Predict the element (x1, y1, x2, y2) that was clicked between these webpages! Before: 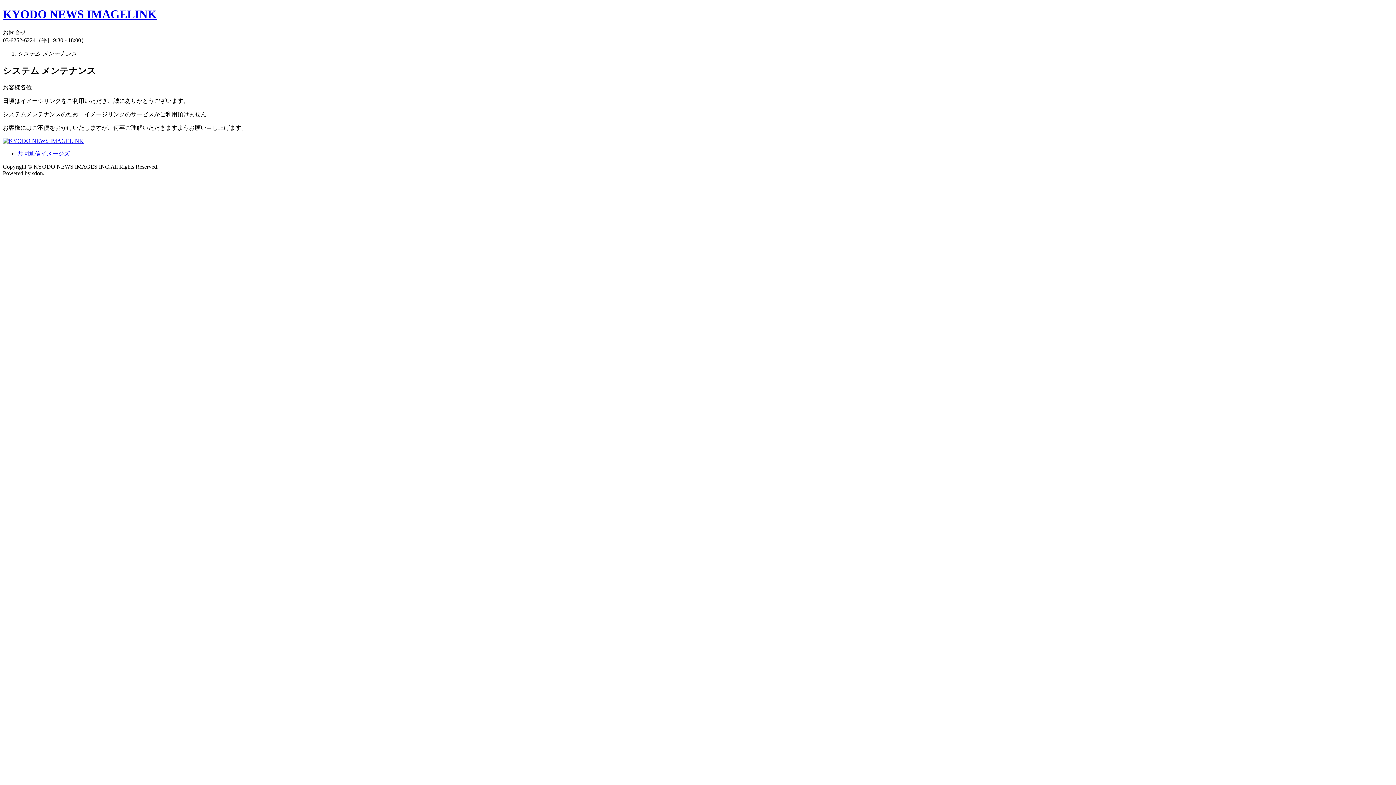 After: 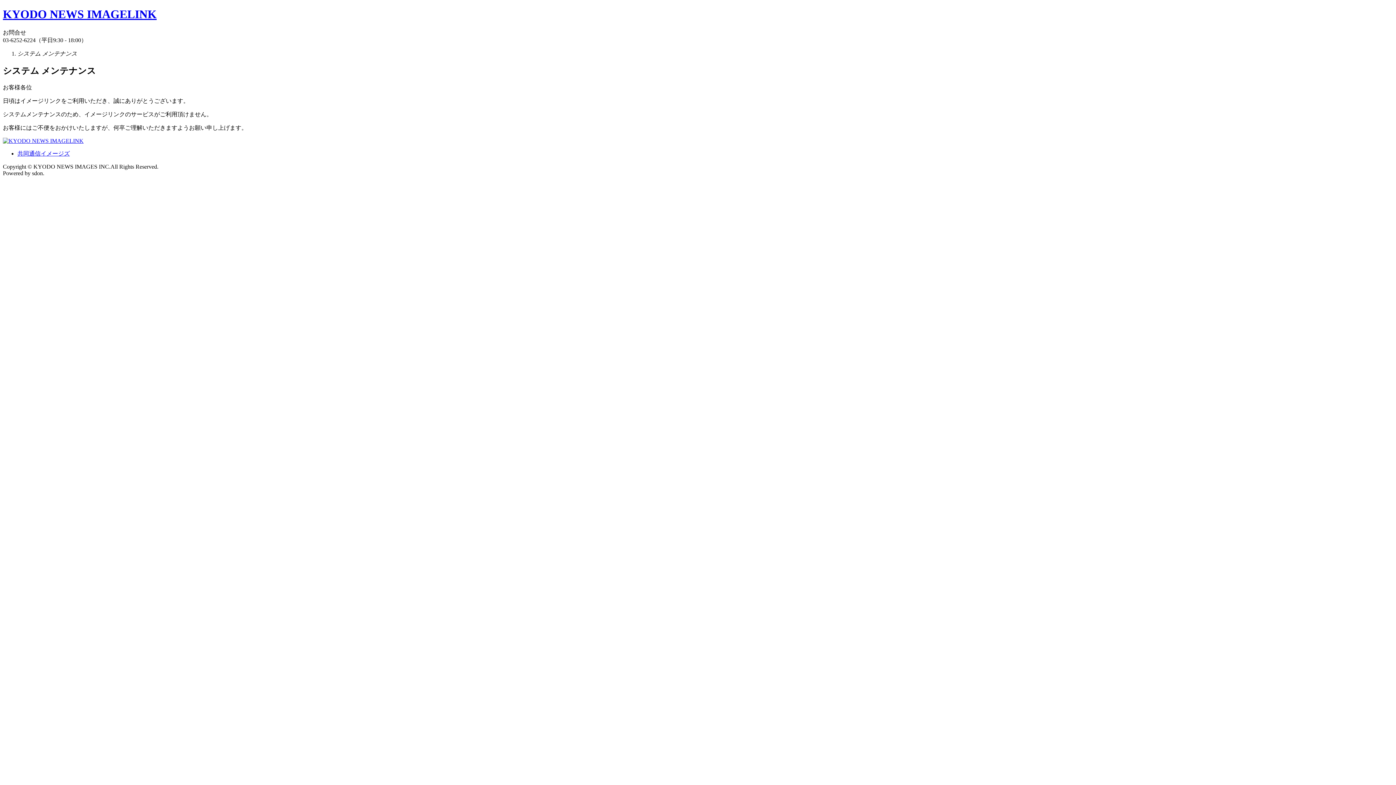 Action: bbox: (2, 137, 83, 143)